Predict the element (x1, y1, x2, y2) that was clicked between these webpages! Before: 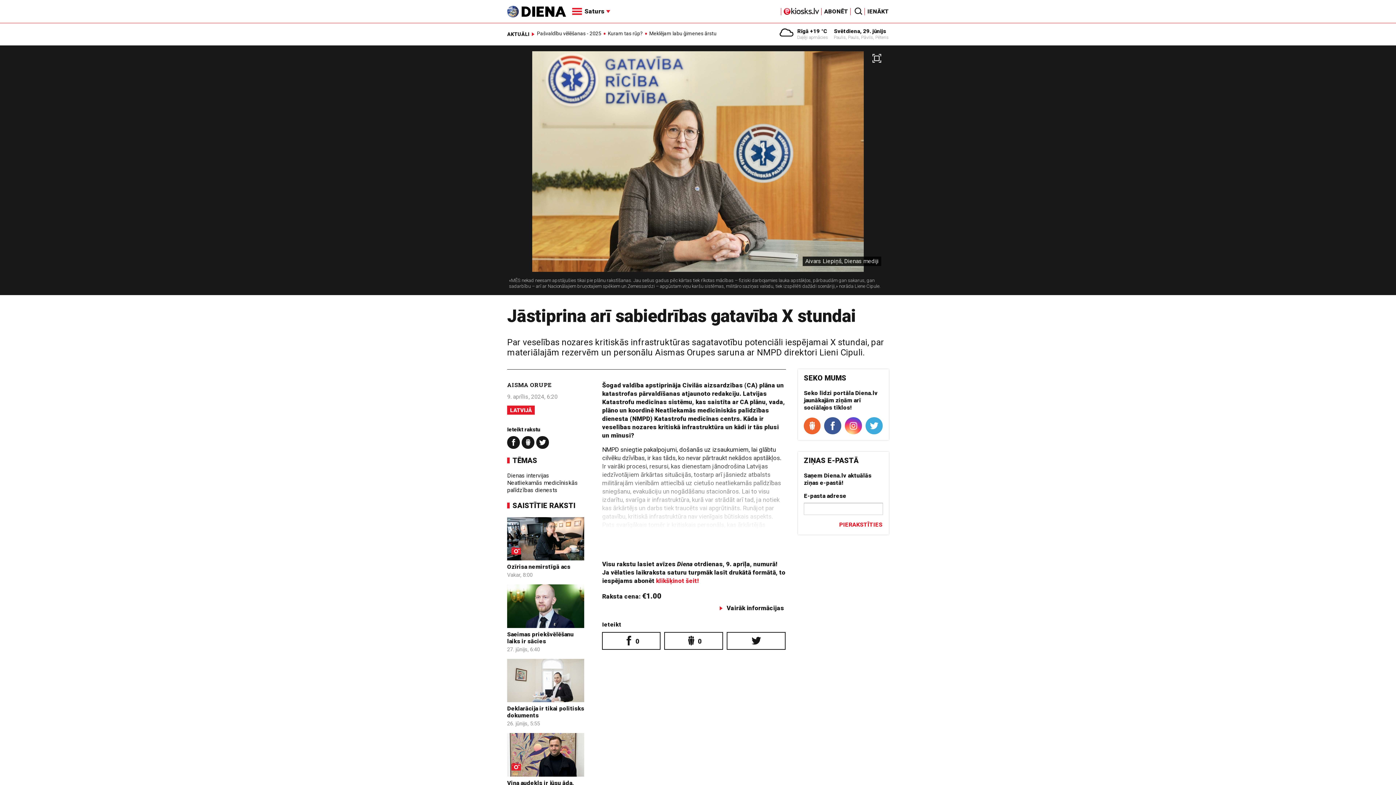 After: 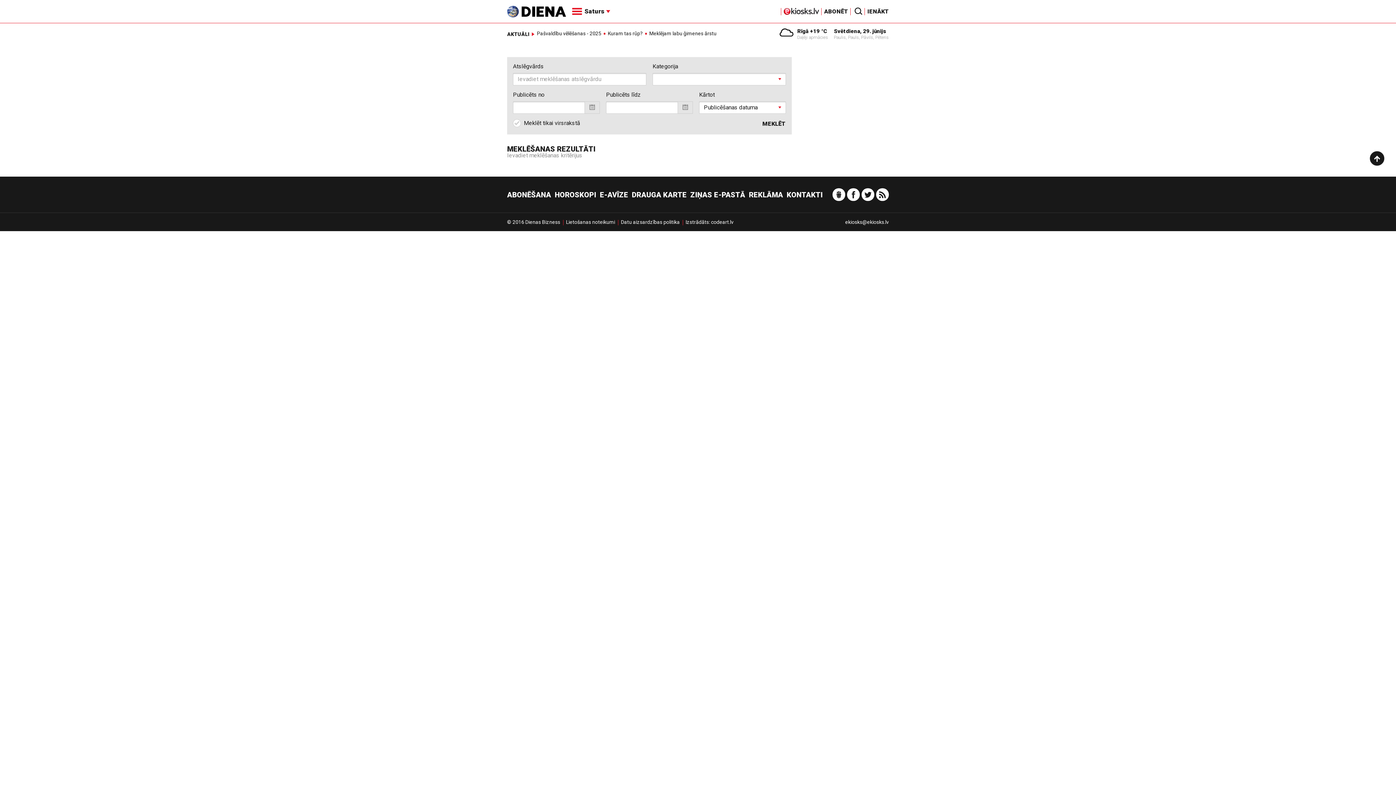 Action: bbox: (853, 7, 862, 14)